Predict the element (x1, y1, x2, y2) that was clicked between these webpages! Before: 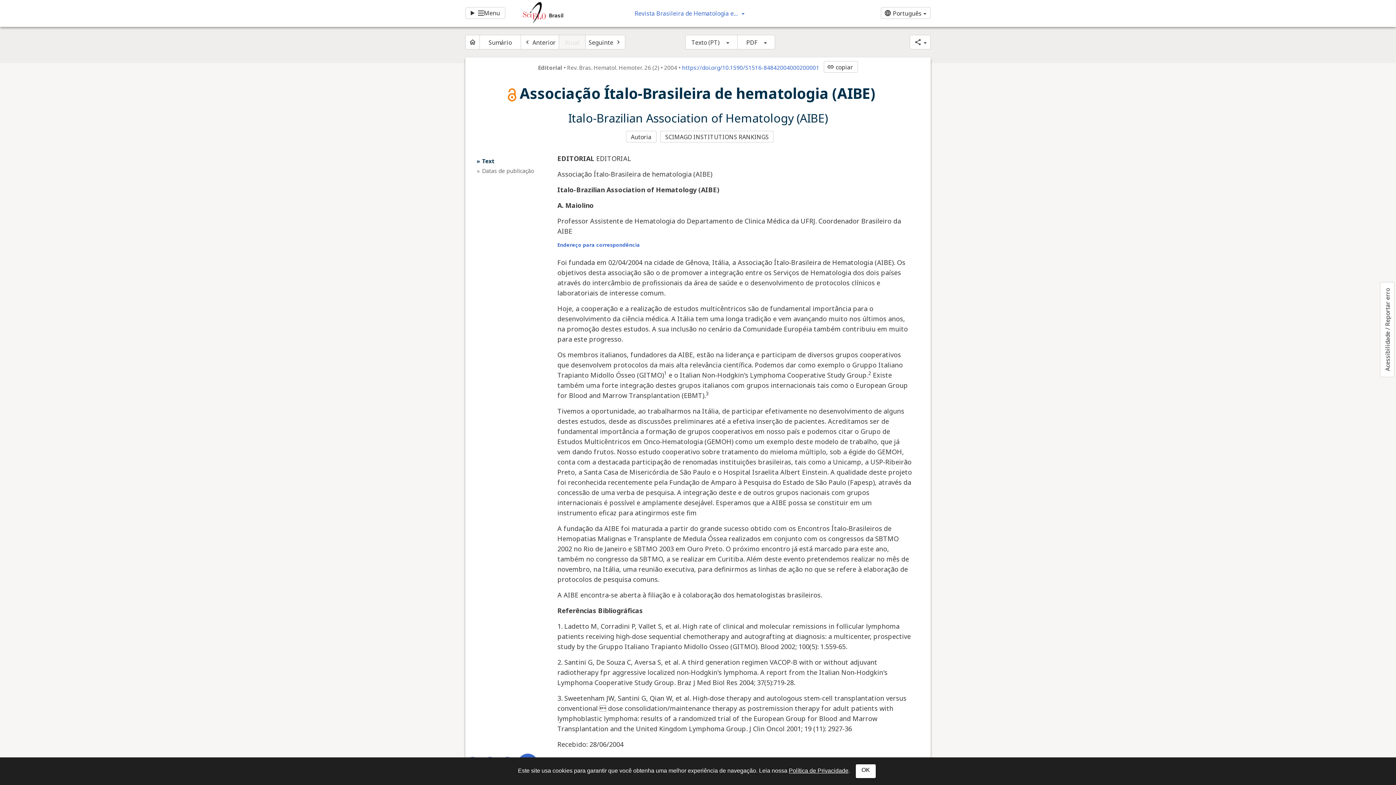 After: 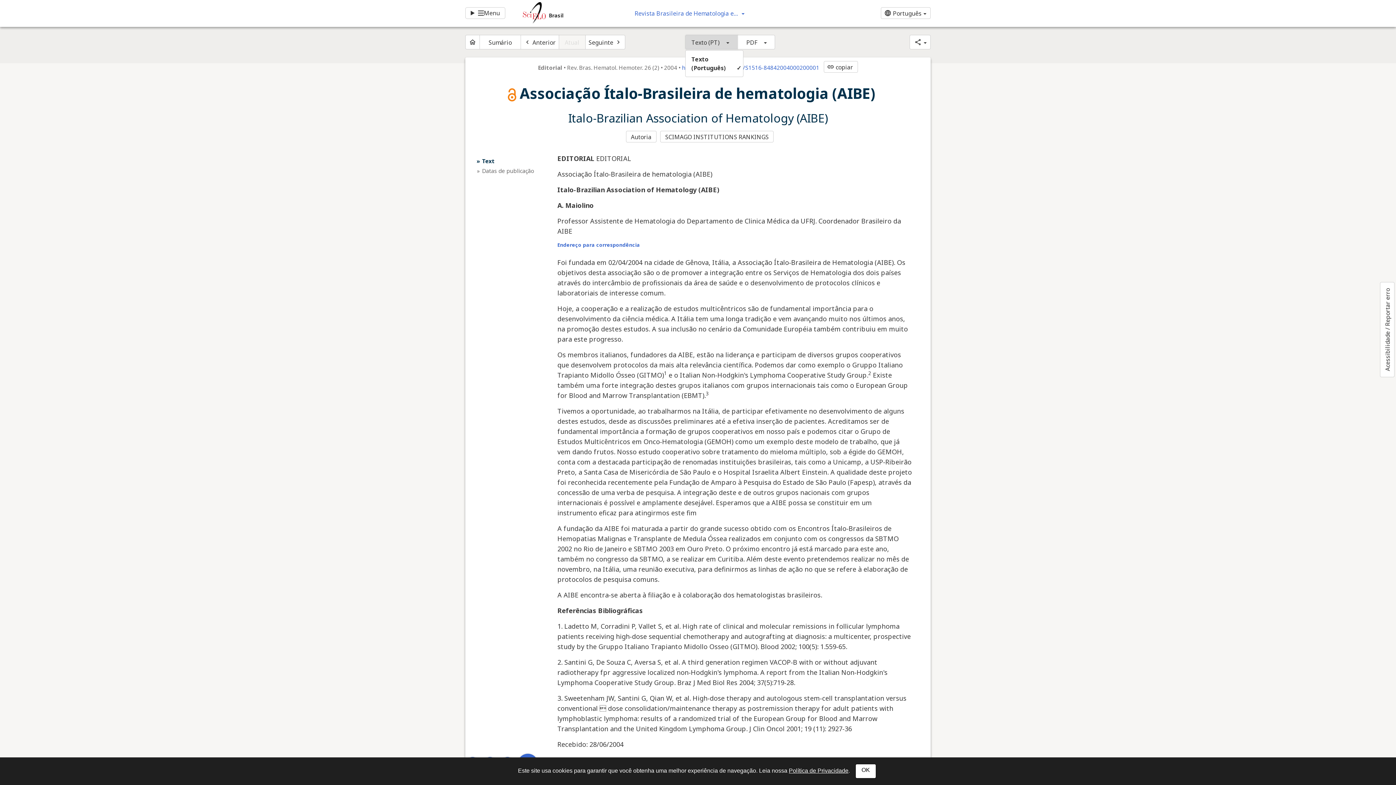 Action: label: Texto (PT) bbox: (685, 34, 737, 49)